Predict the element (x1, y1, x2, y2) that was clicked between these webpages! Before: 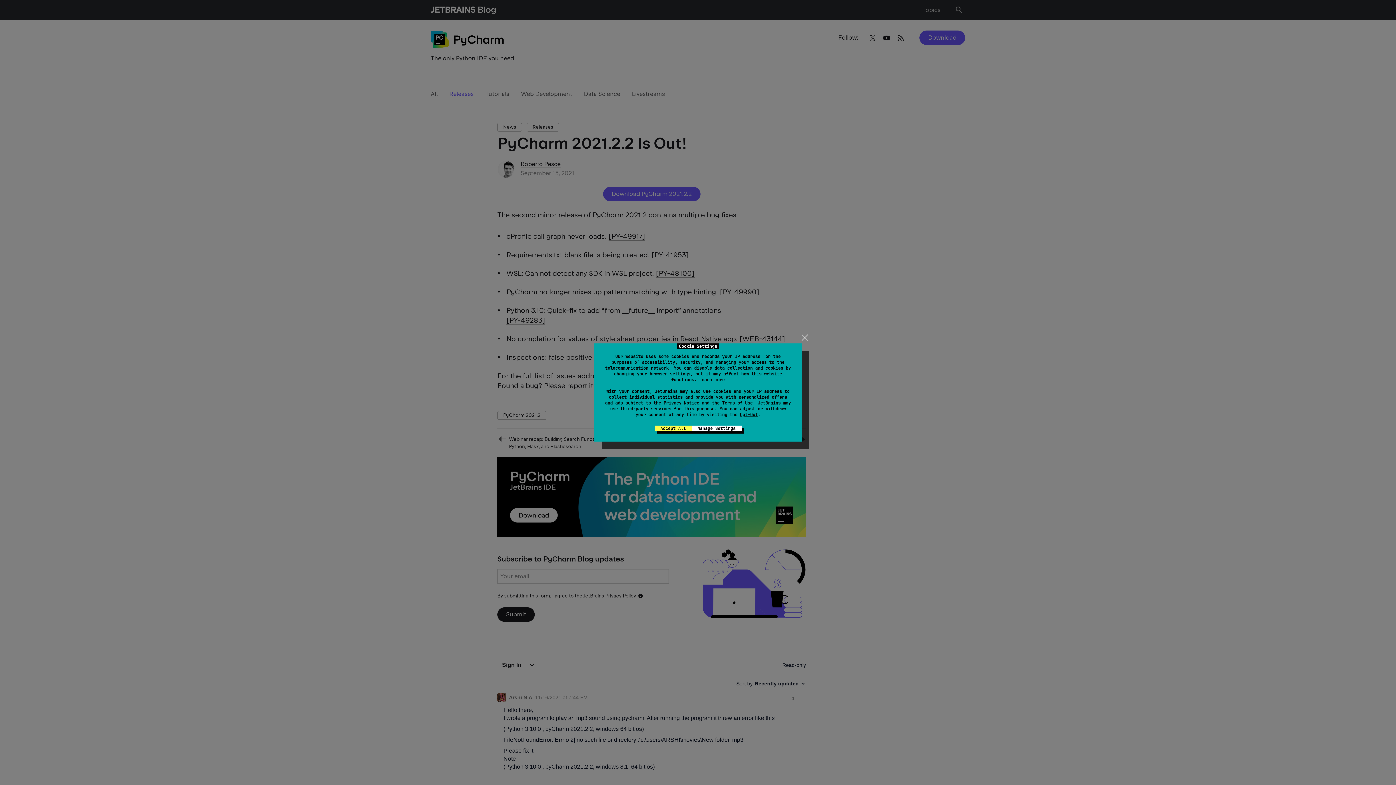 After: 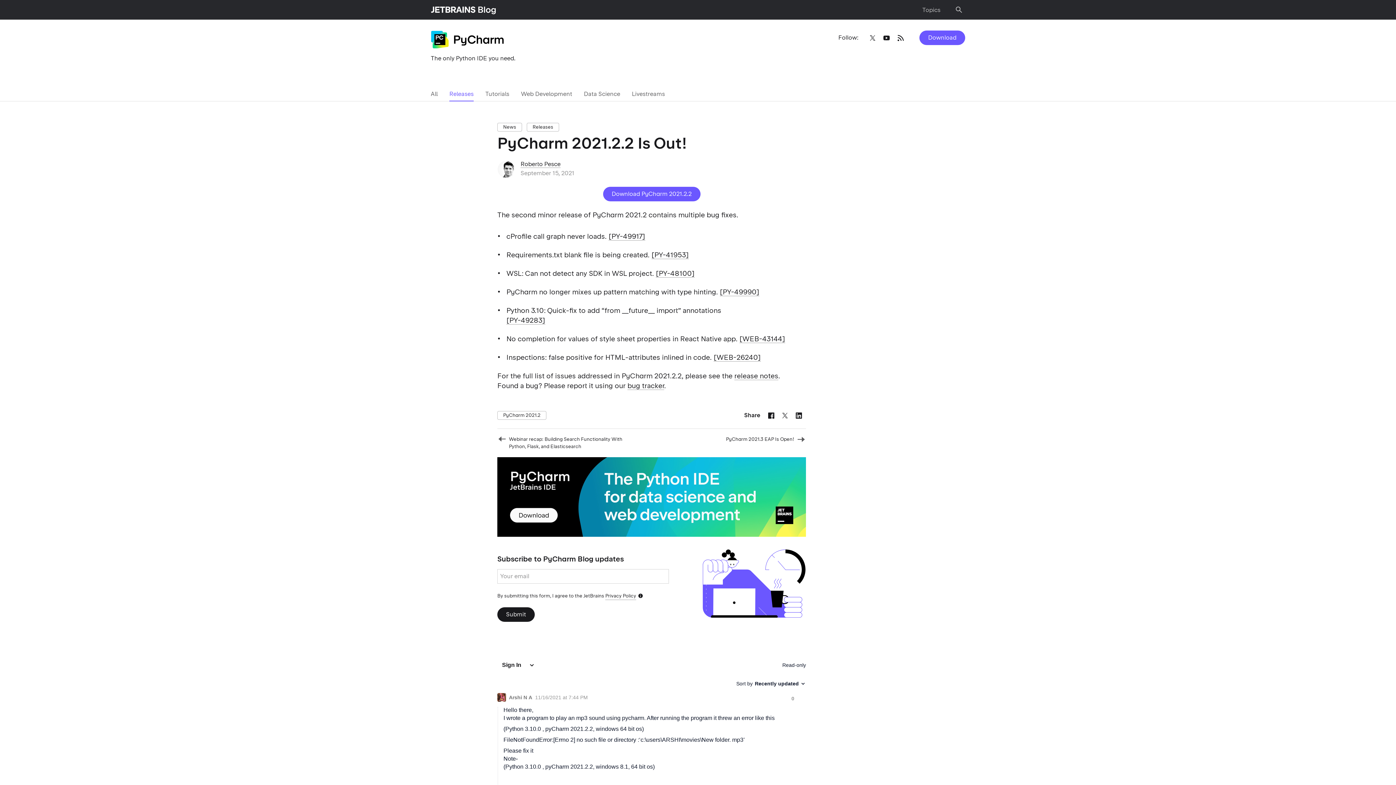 Action: label: close bbox: (799, 331, 810, 343)